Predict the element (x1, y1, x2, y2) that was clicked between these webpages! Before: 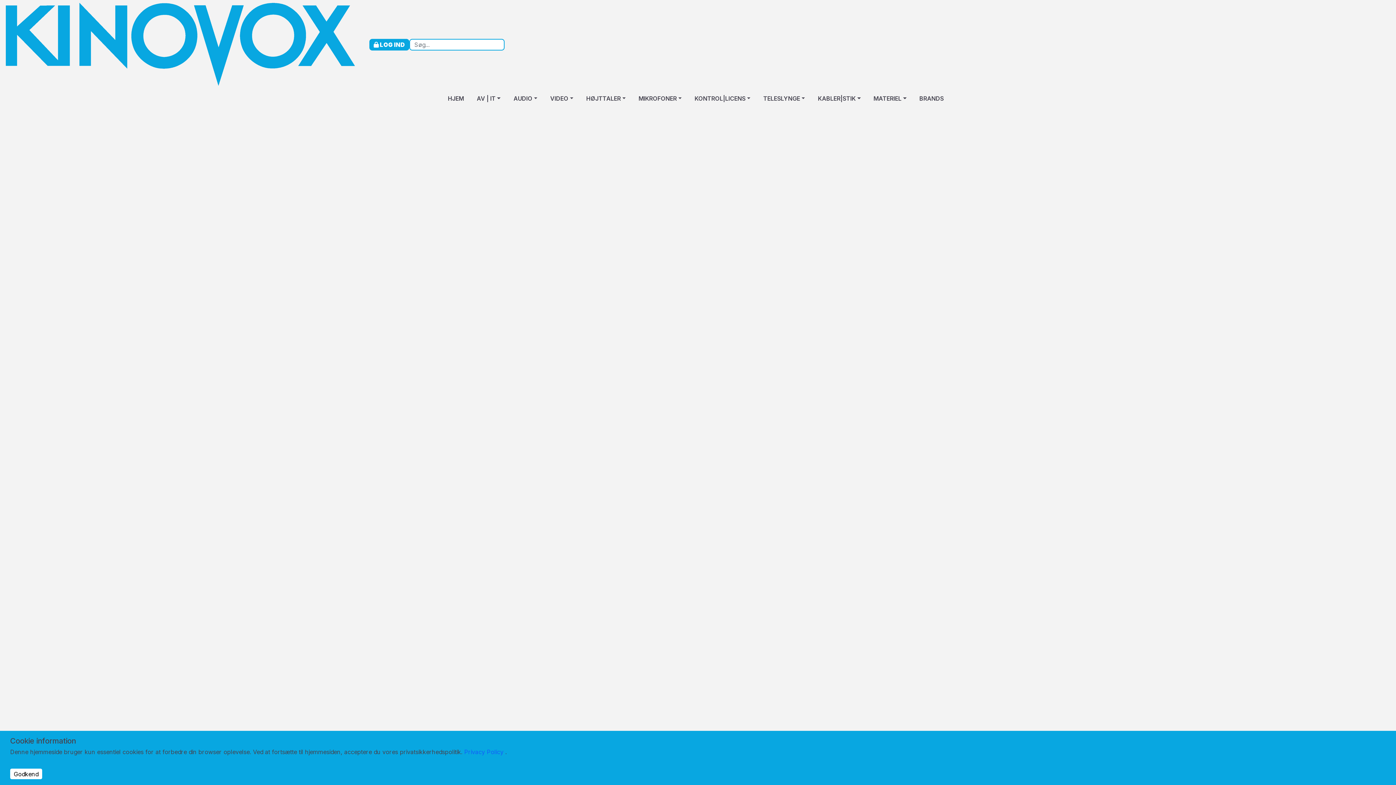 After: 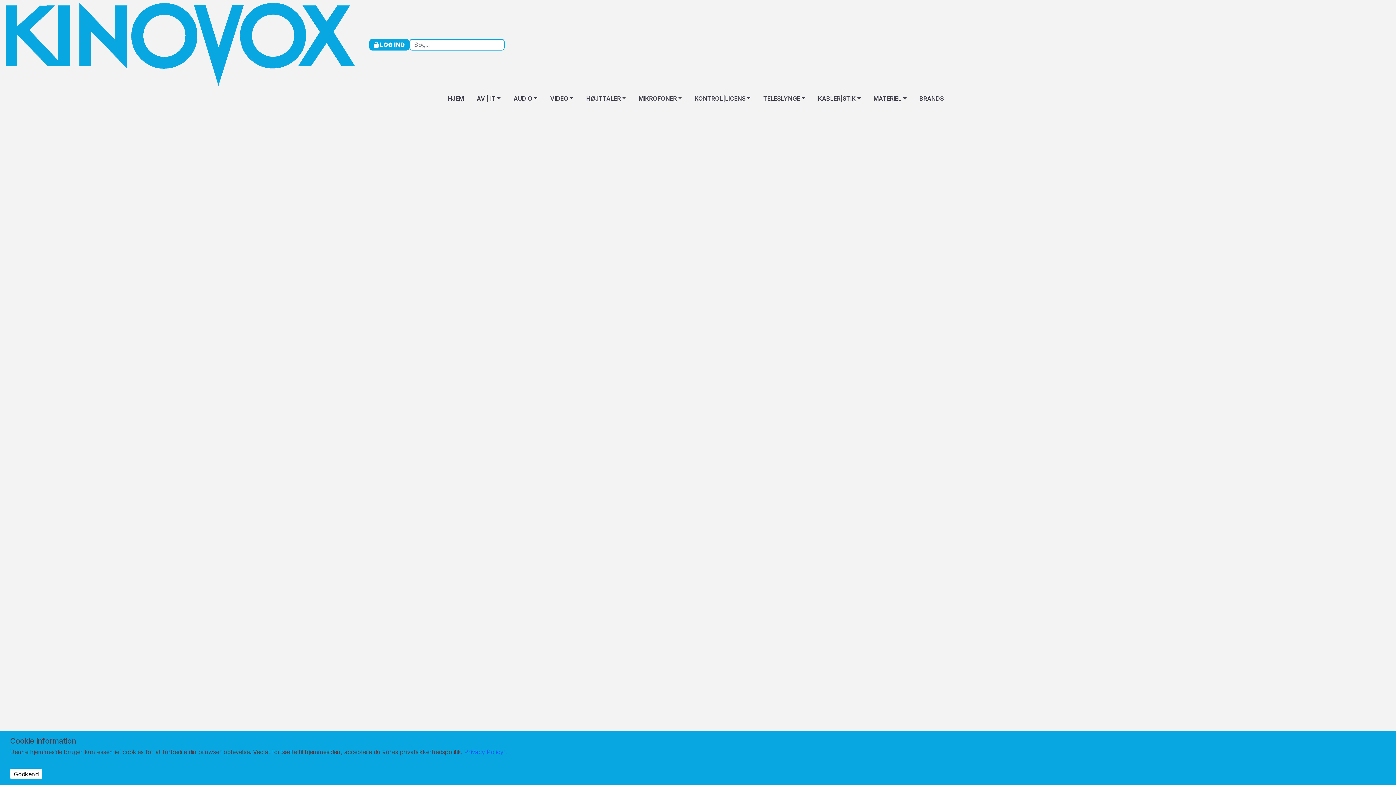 Action: label:  LOG IND bbox: (369, 38, 409, 50)